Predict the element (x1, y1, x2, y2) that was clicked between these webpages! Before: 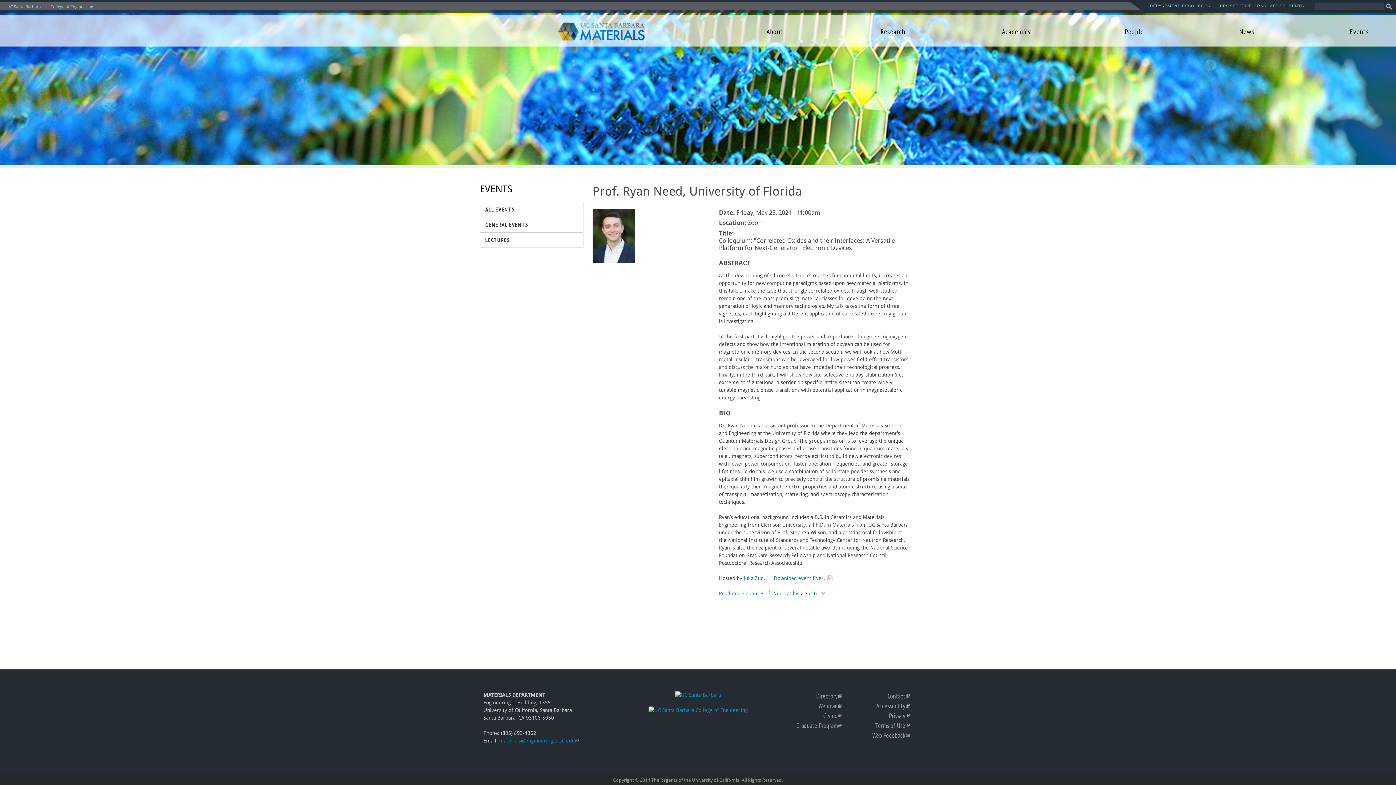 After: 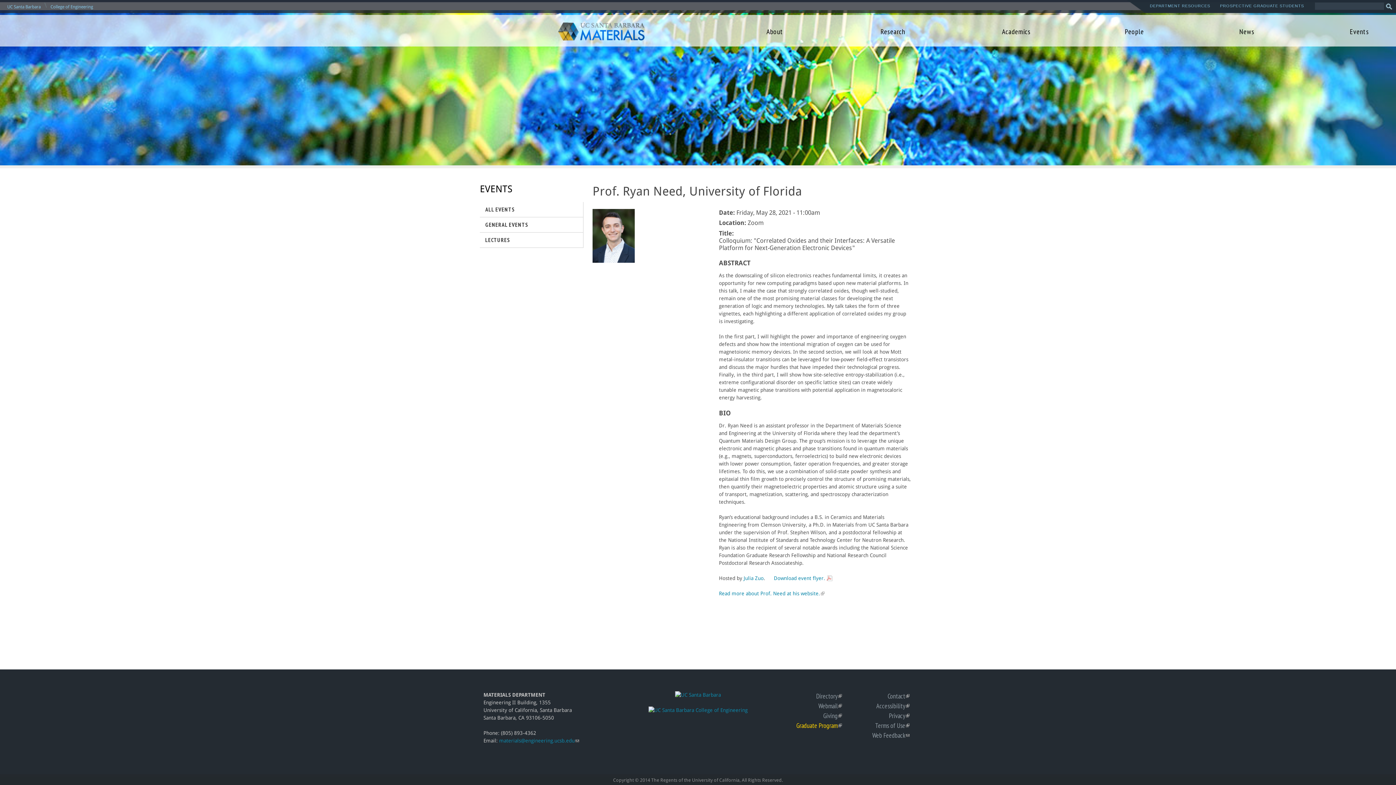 Action: label: Graduate Program
(link is external) bbox: (796, 721, 842, 730)